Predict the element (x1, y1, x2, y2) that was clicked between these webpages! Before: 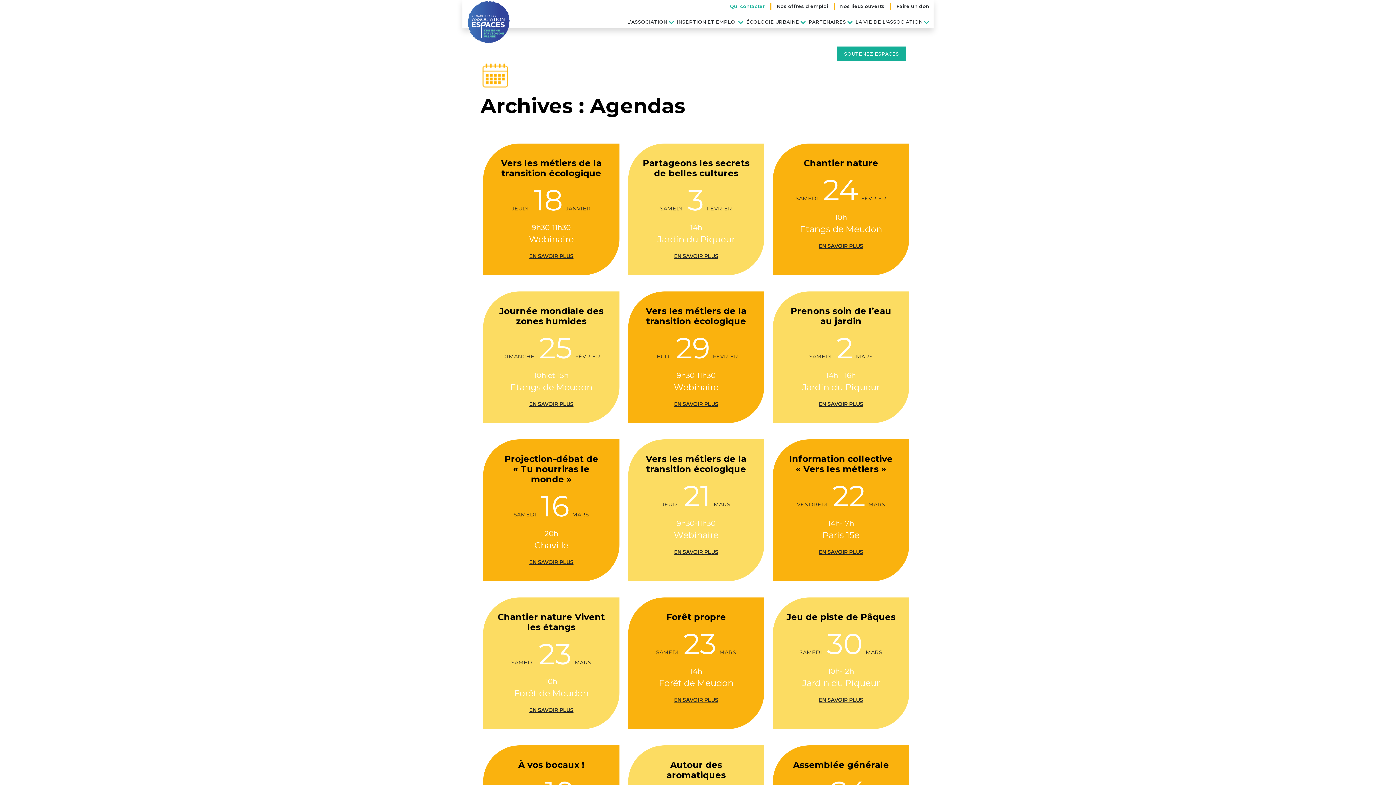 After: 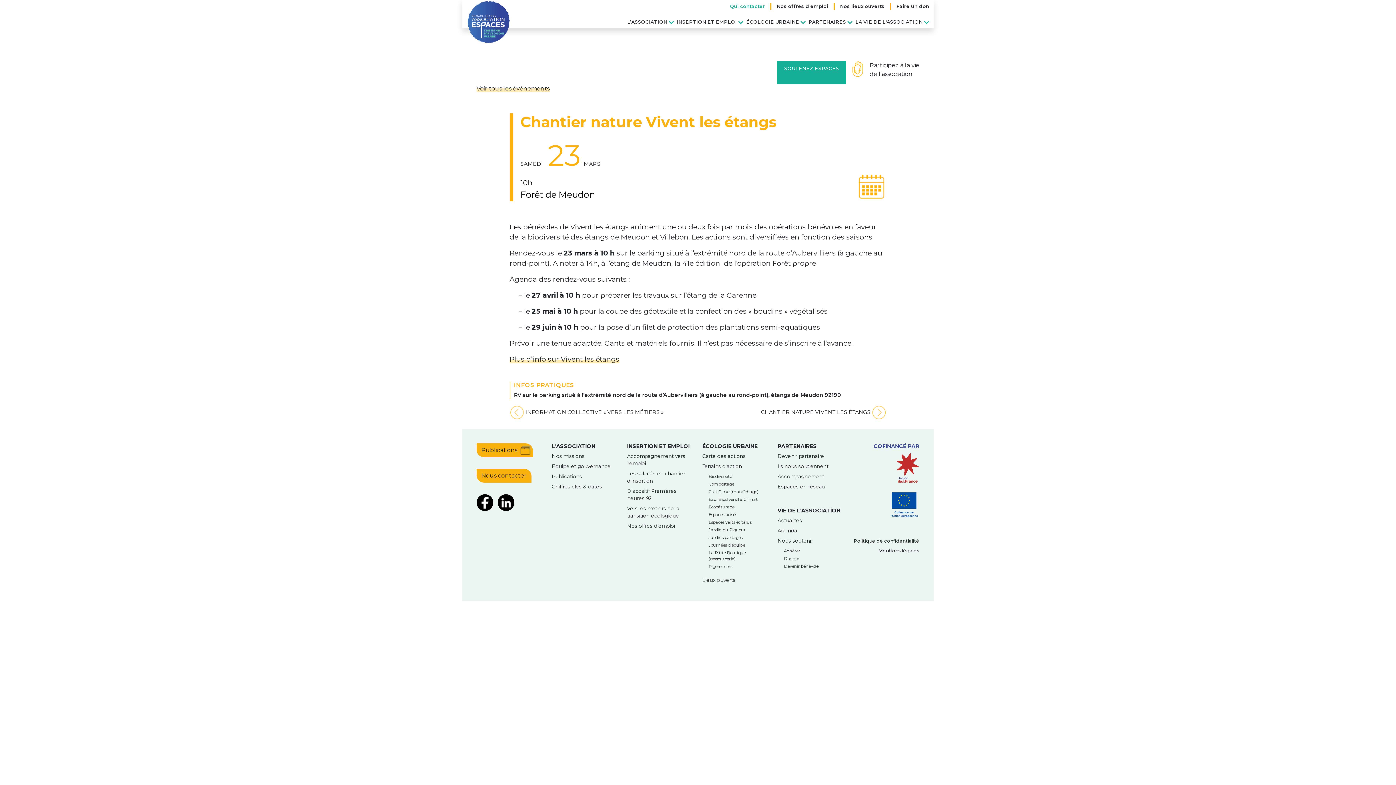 Action: label: Chantier nature Vivent les étangs bbox: (497, 612, 605, 632)